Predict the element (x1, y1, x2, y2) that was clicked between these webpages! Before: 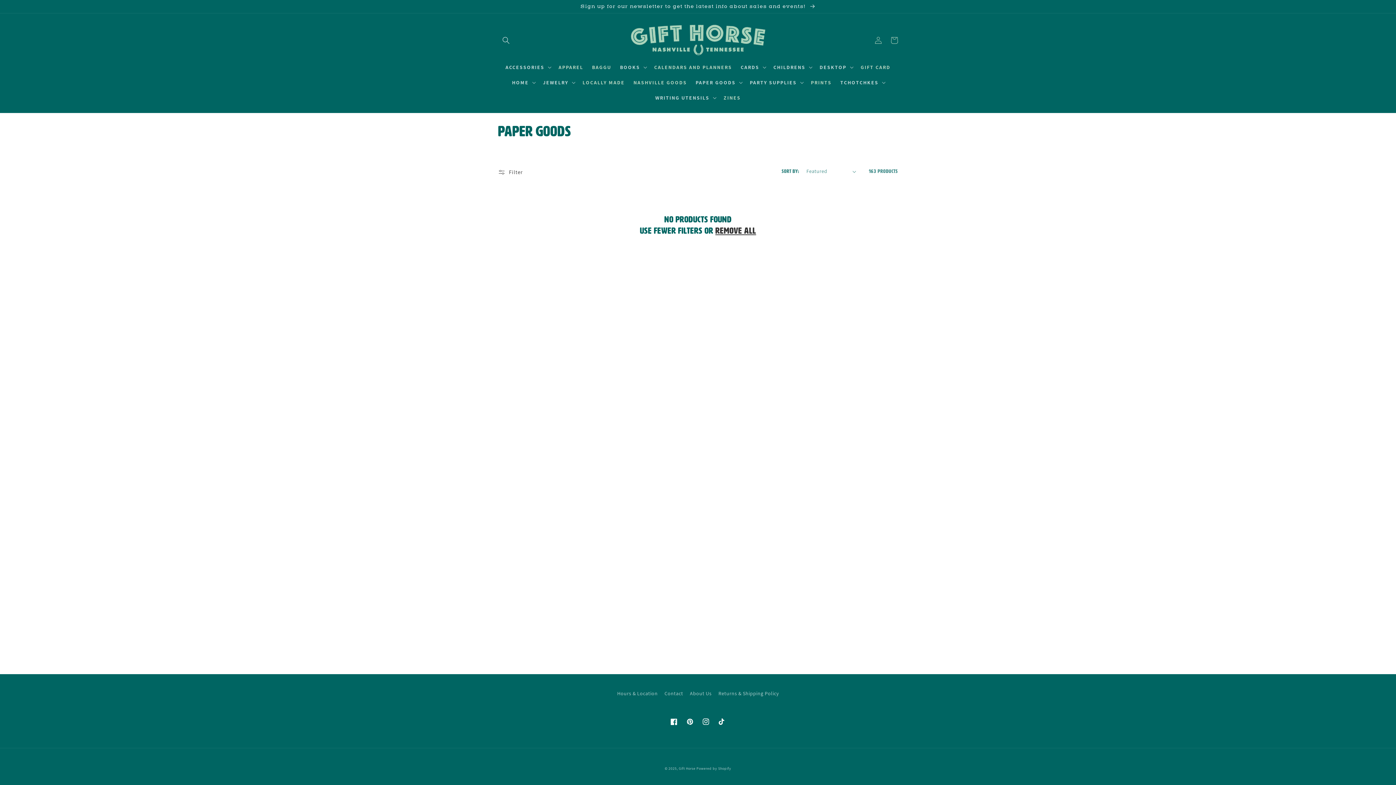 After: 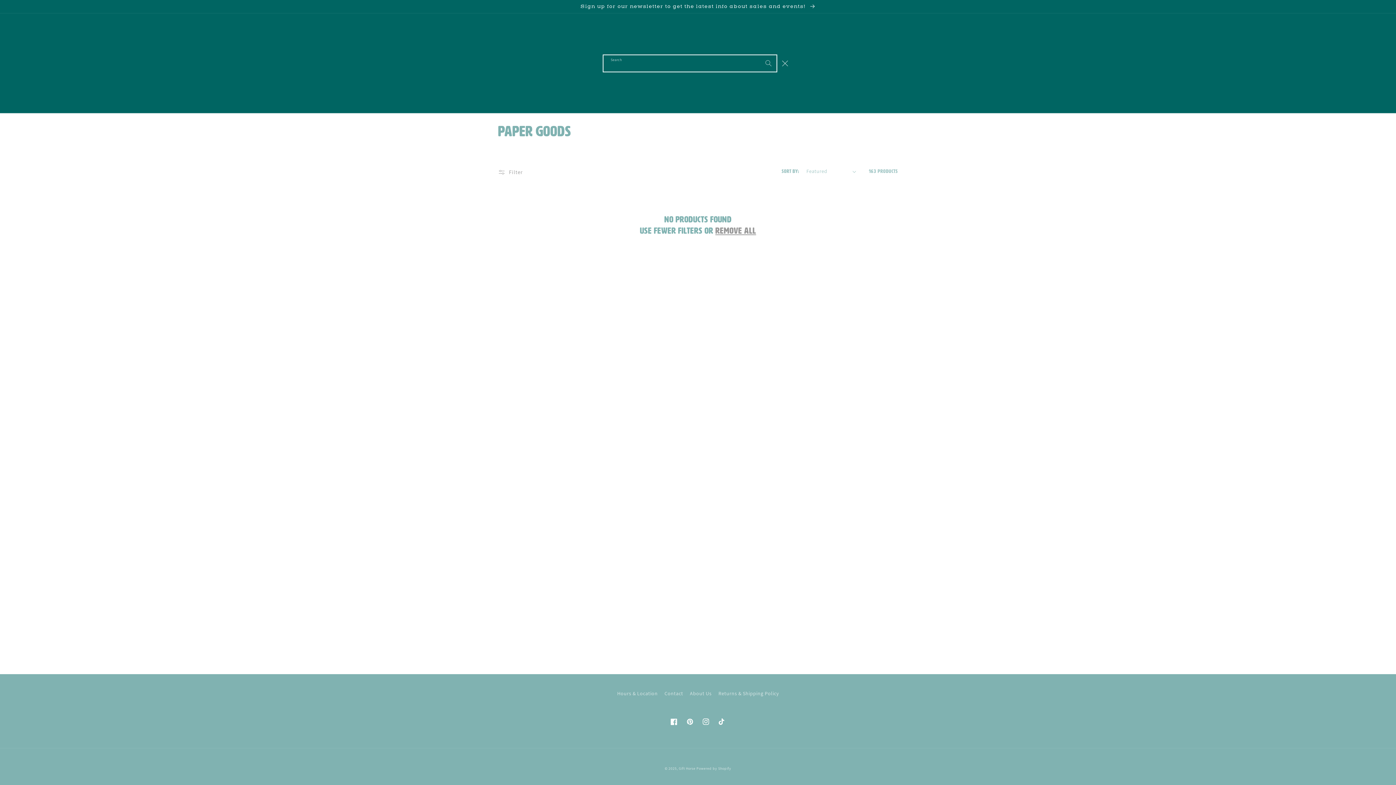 Action: bbox: (498, 32, 514, 48) label: Search